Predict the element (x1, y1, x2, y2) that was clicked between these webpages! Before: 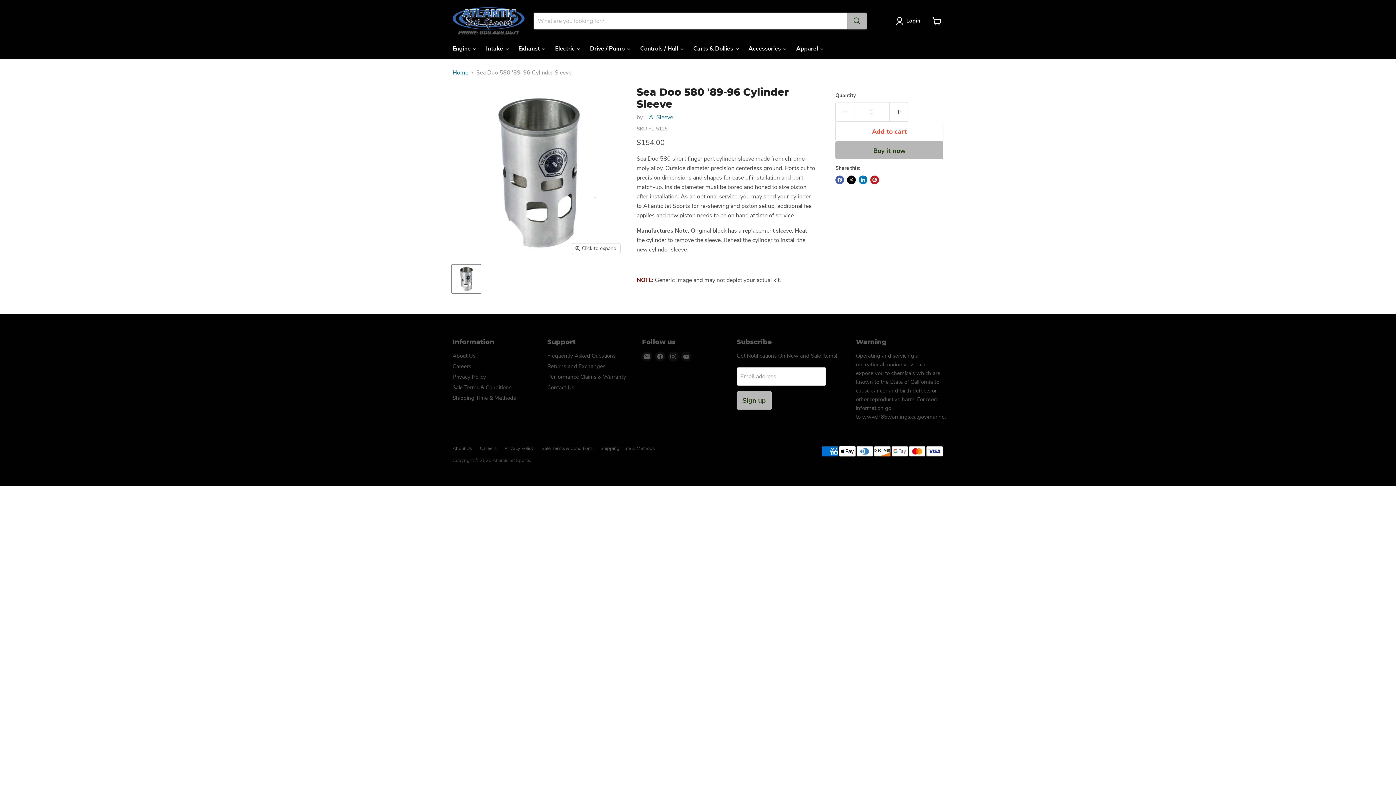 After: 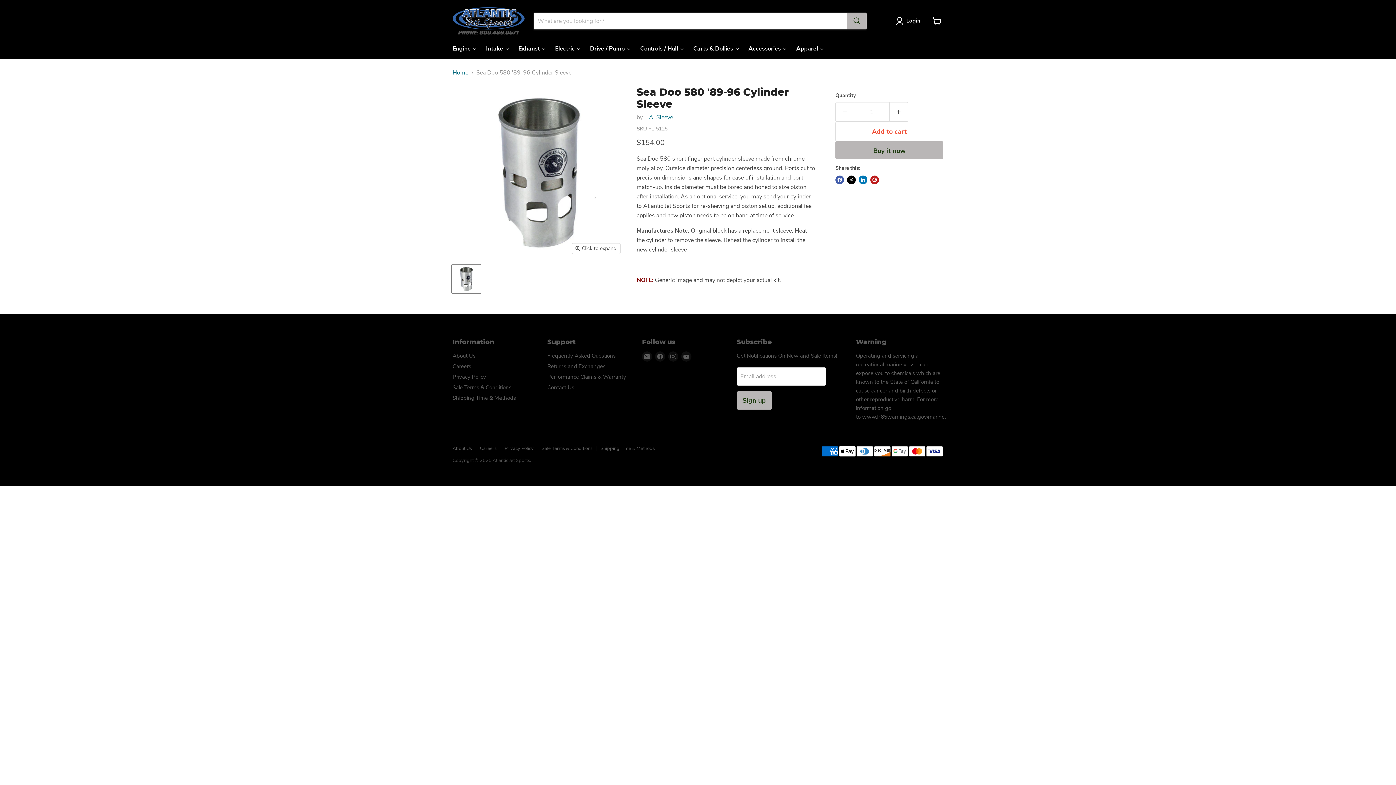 Action: label: Sea Doo 580 '89-96 Cylinder Sleeve thumbnail bbox: (452, 264, 480, 293)